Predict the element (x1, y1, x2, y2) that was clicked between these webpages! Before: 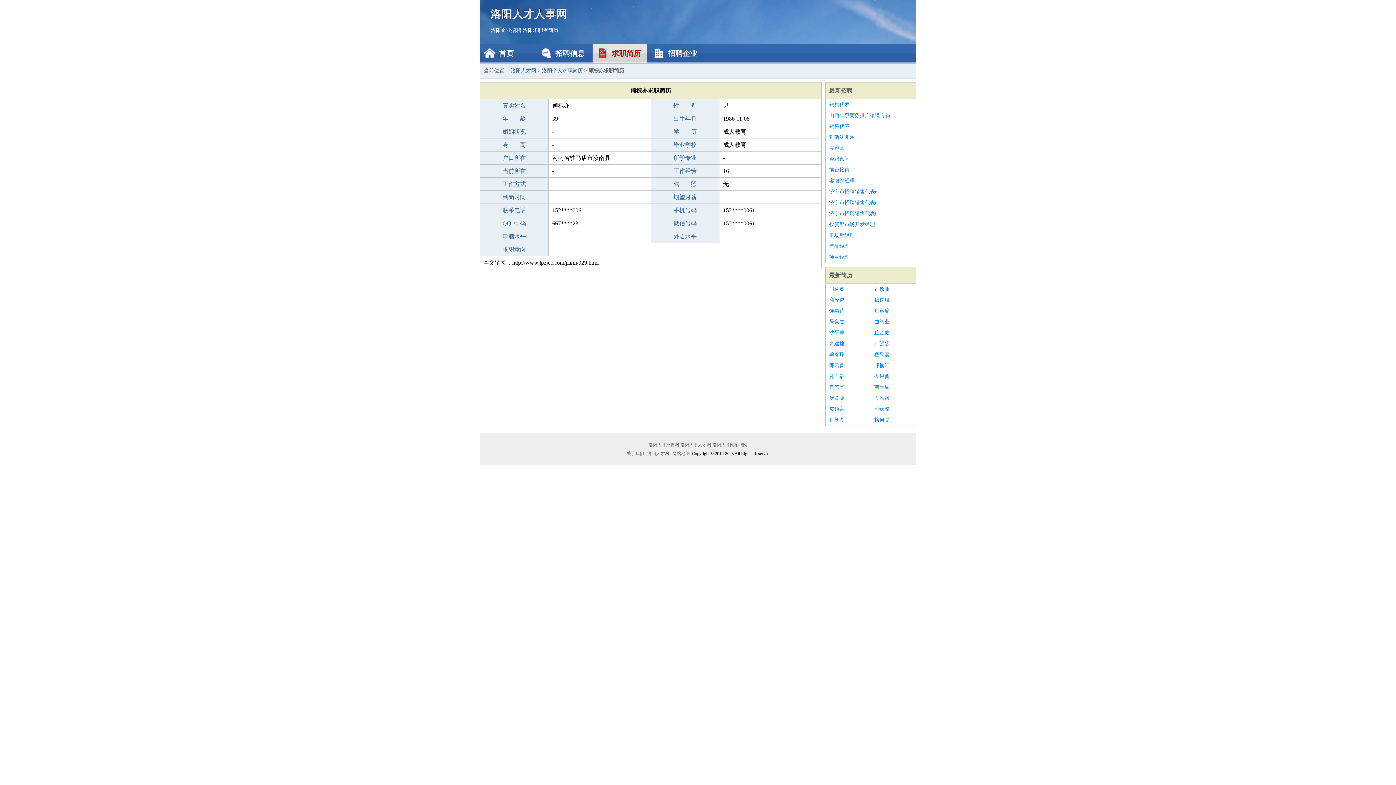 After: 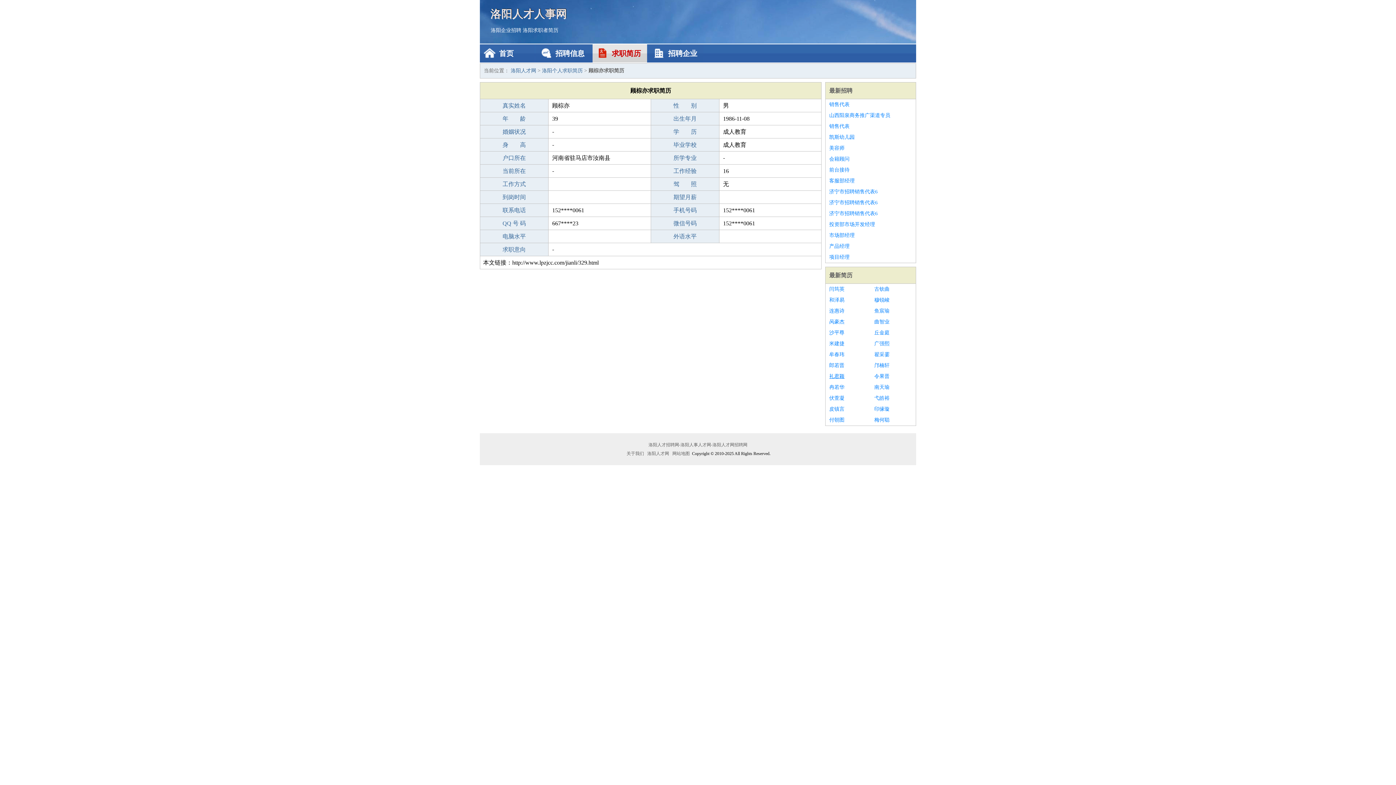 Action: label: 礼君颖 bbox: (829, 371, 867, 382)